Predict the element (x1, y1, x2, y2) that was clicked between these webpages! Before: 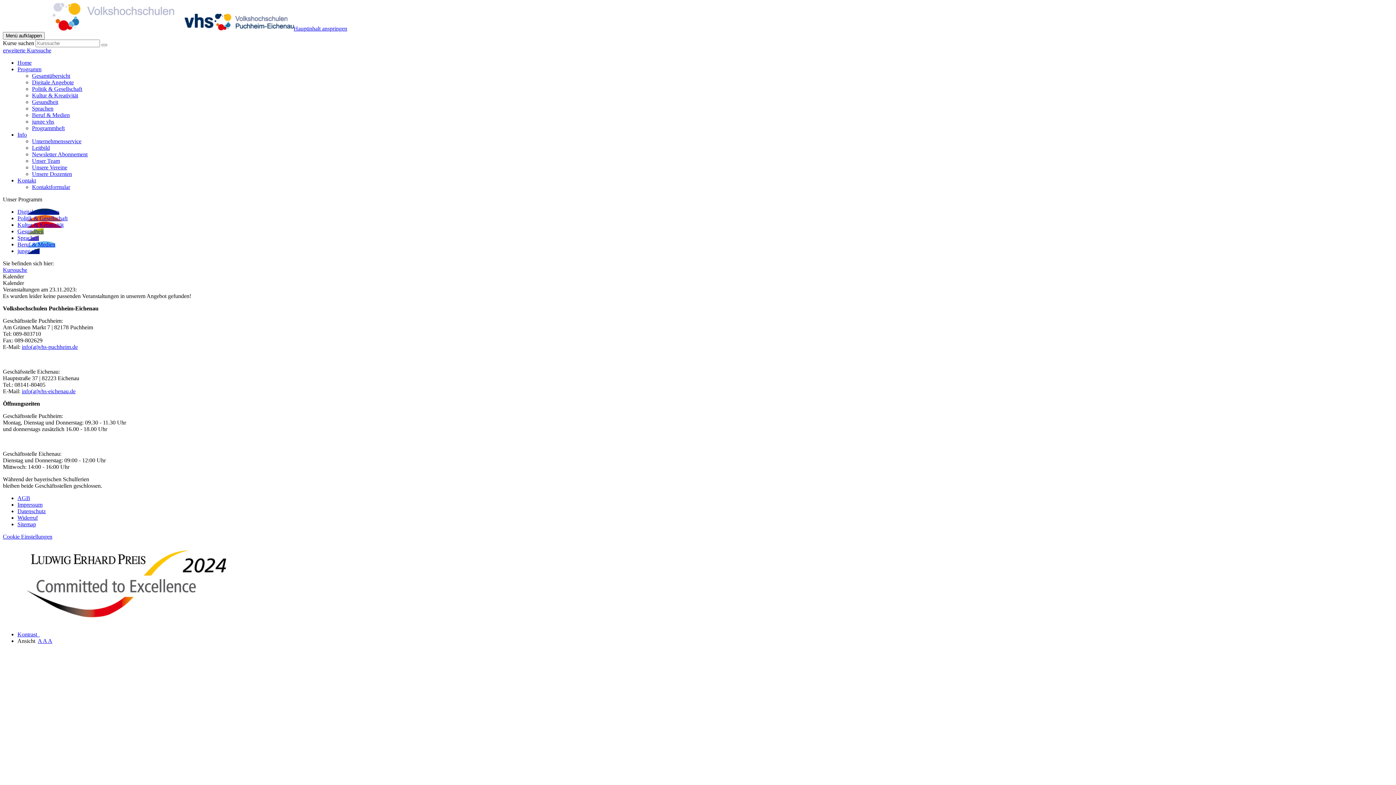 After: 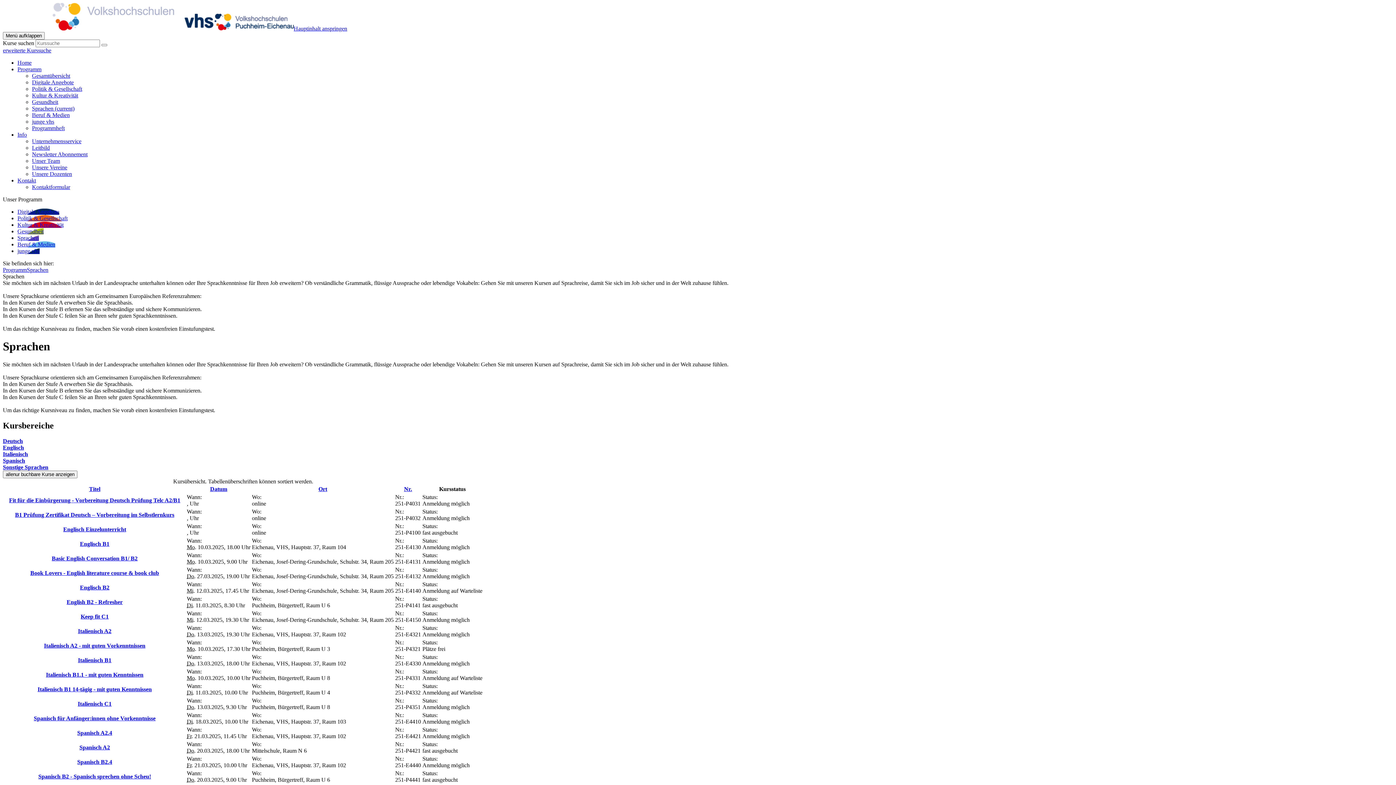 Action: bbox: (17, 234, 38, 241) label: Sprachen